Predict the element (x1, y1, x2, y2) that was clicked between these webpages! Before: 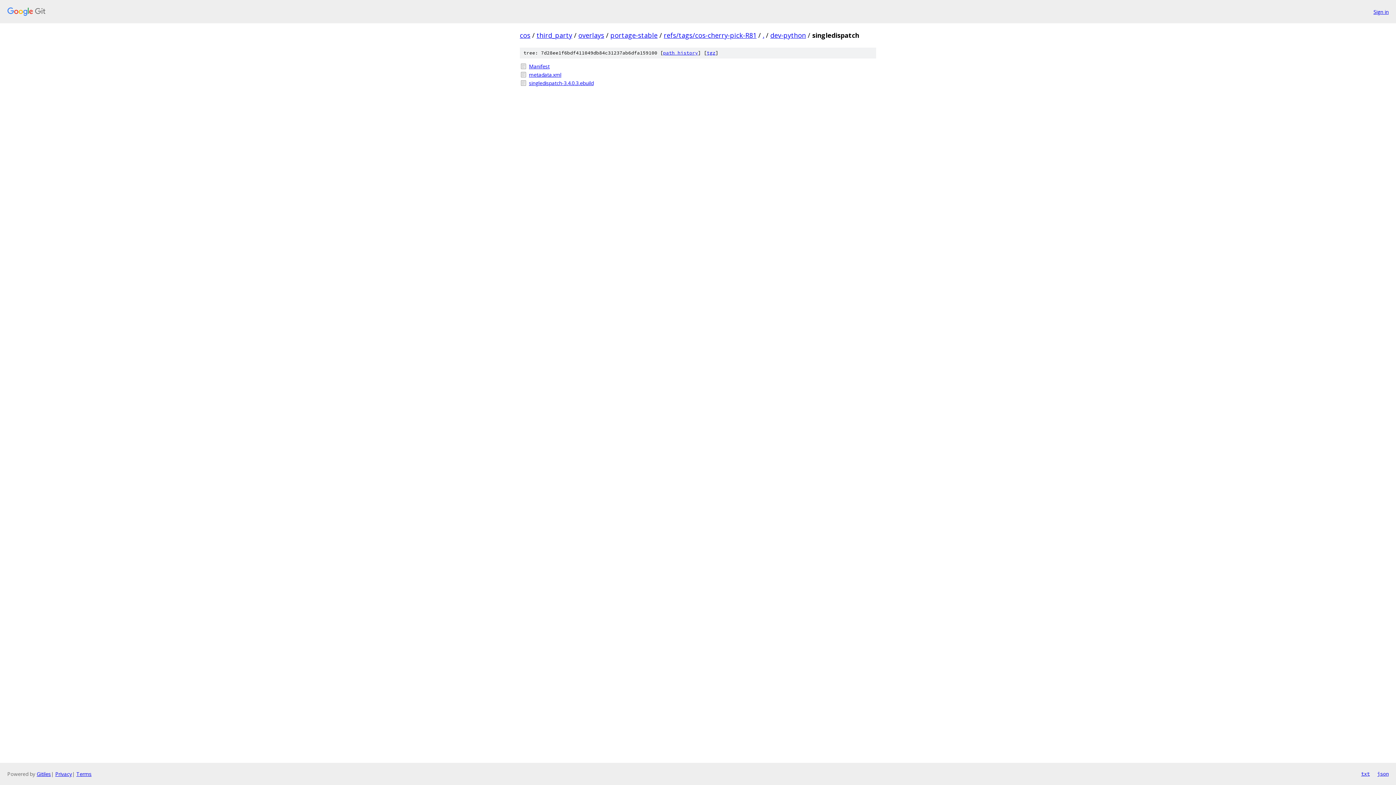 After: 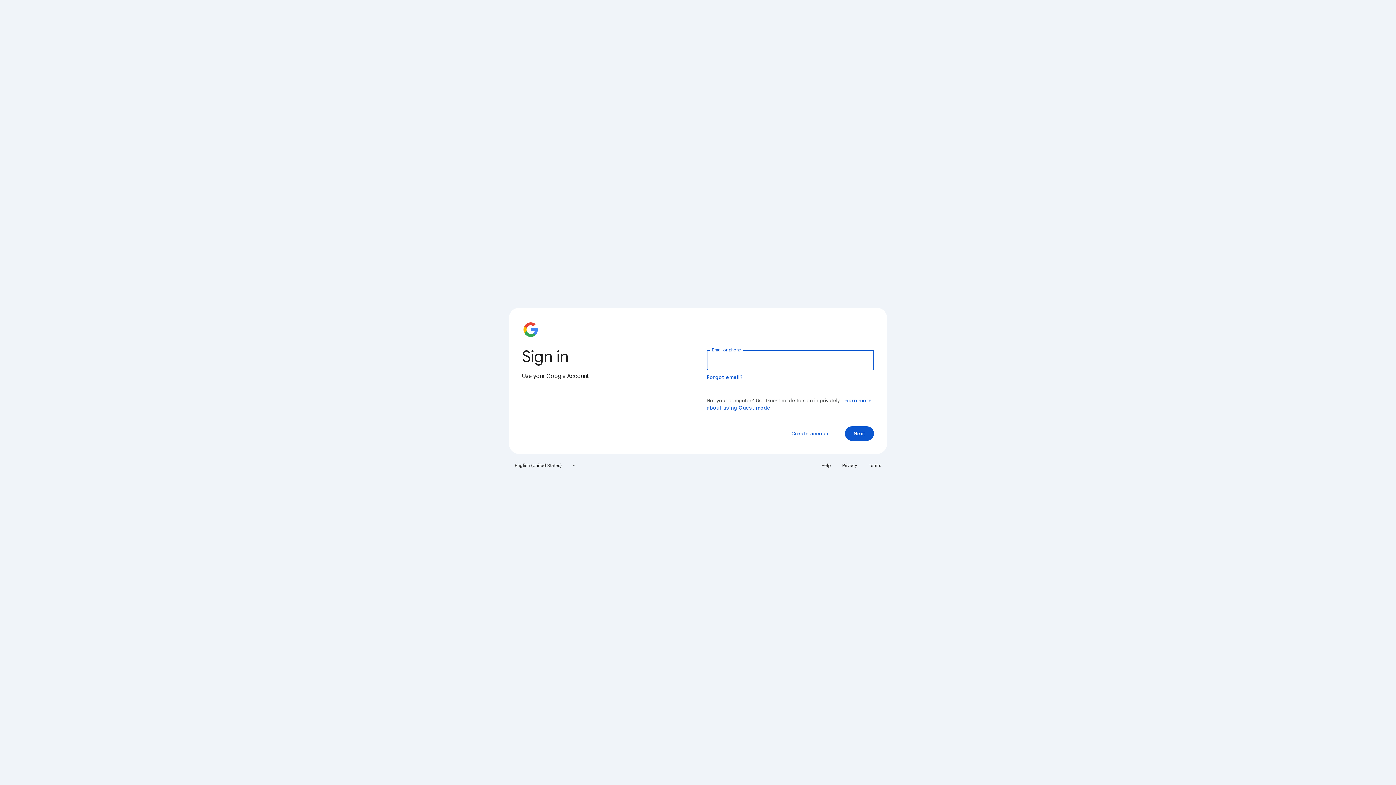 Action: bbox: (1373, 7, 1389, 15) label: Sign in